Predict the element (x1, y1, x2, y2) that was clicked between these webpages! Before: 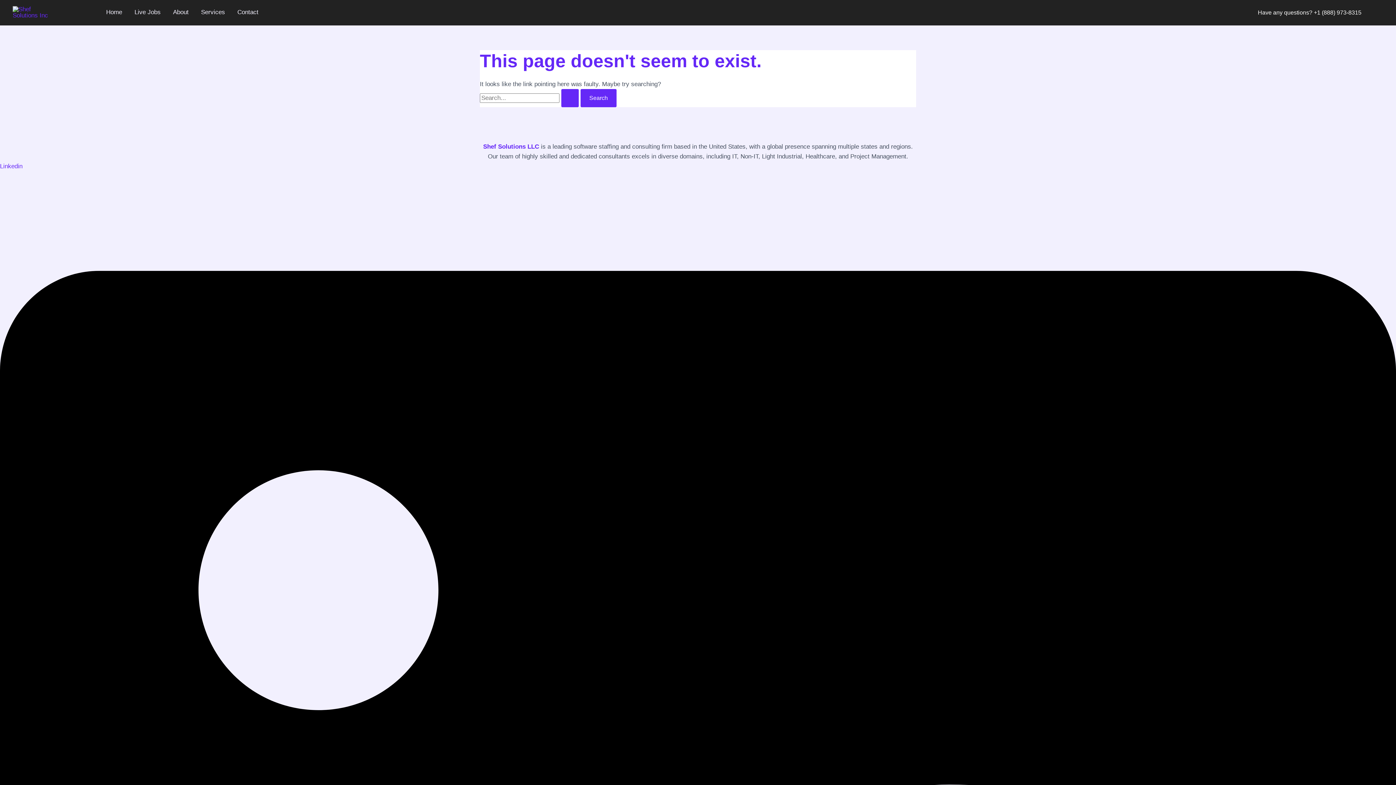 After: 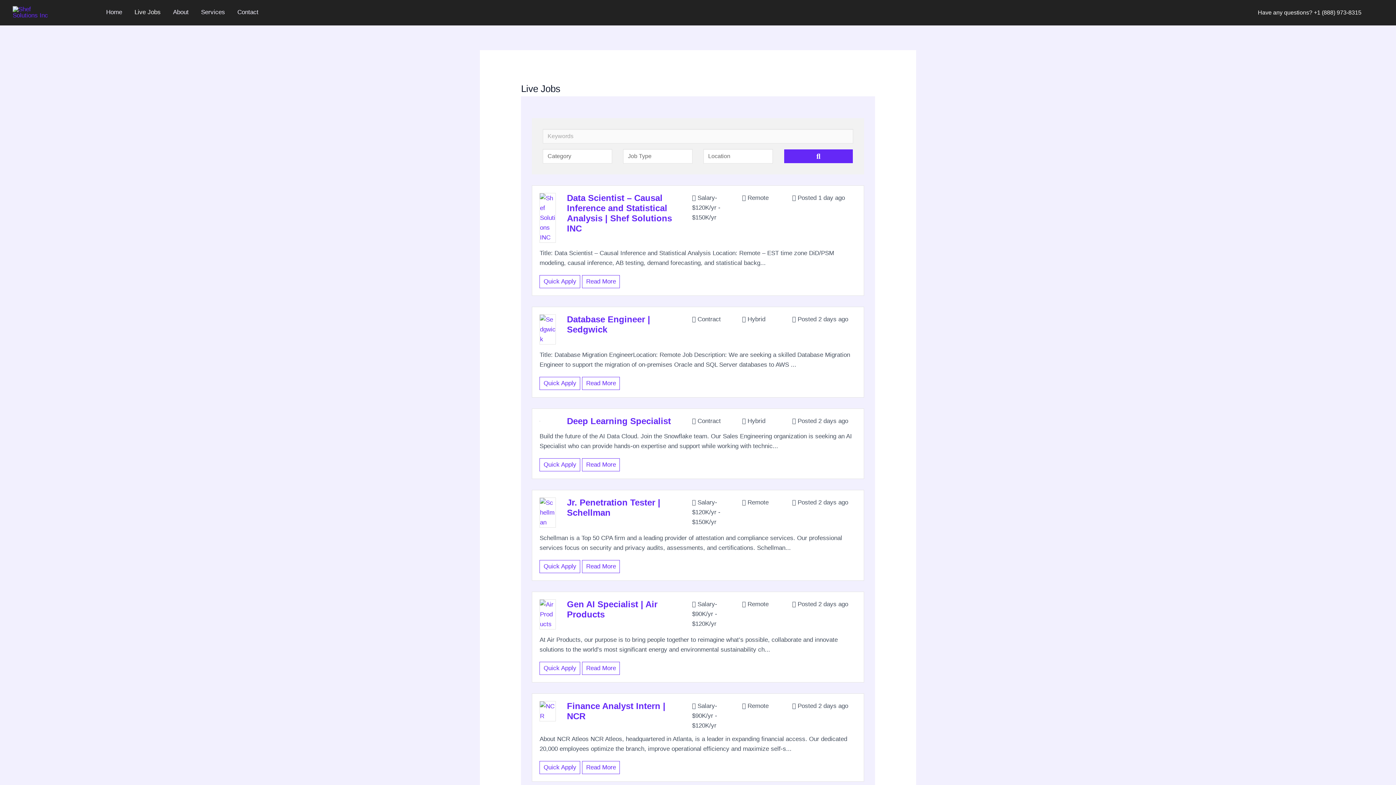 Action: label: Live Jobs bbox: (128, 6, 166, 17)